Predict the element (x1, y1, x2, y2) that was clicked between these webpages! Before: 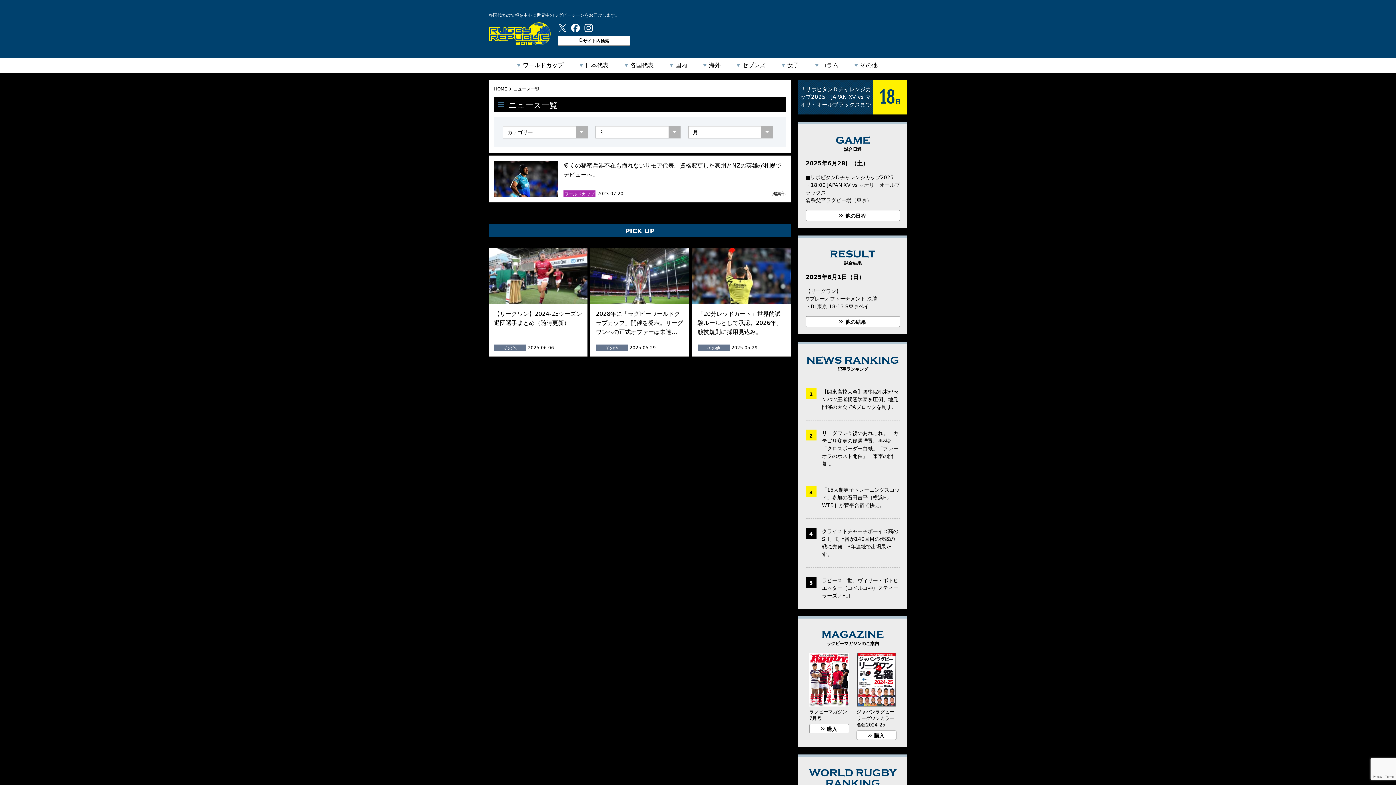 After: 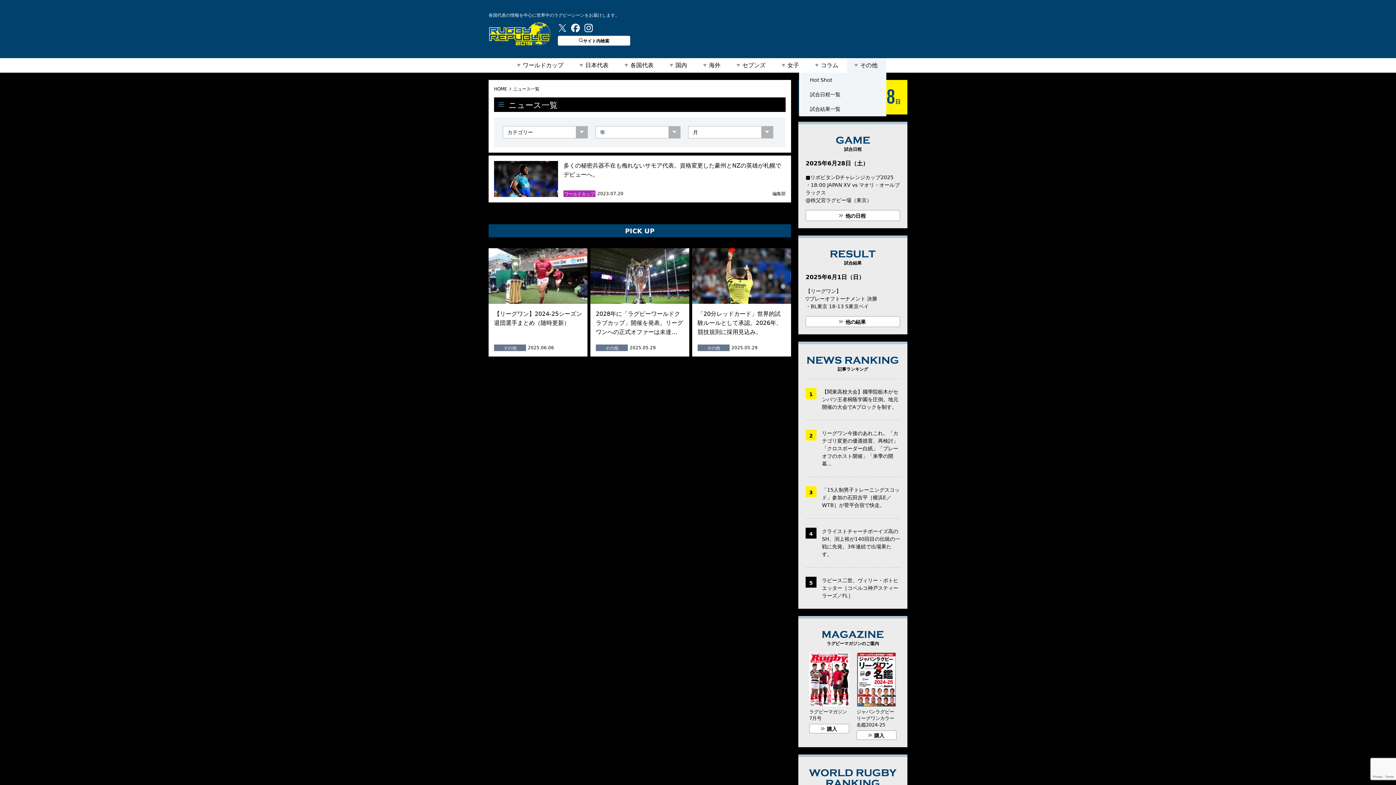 Action: bbox: (847, 58, 886, 72) label: その他